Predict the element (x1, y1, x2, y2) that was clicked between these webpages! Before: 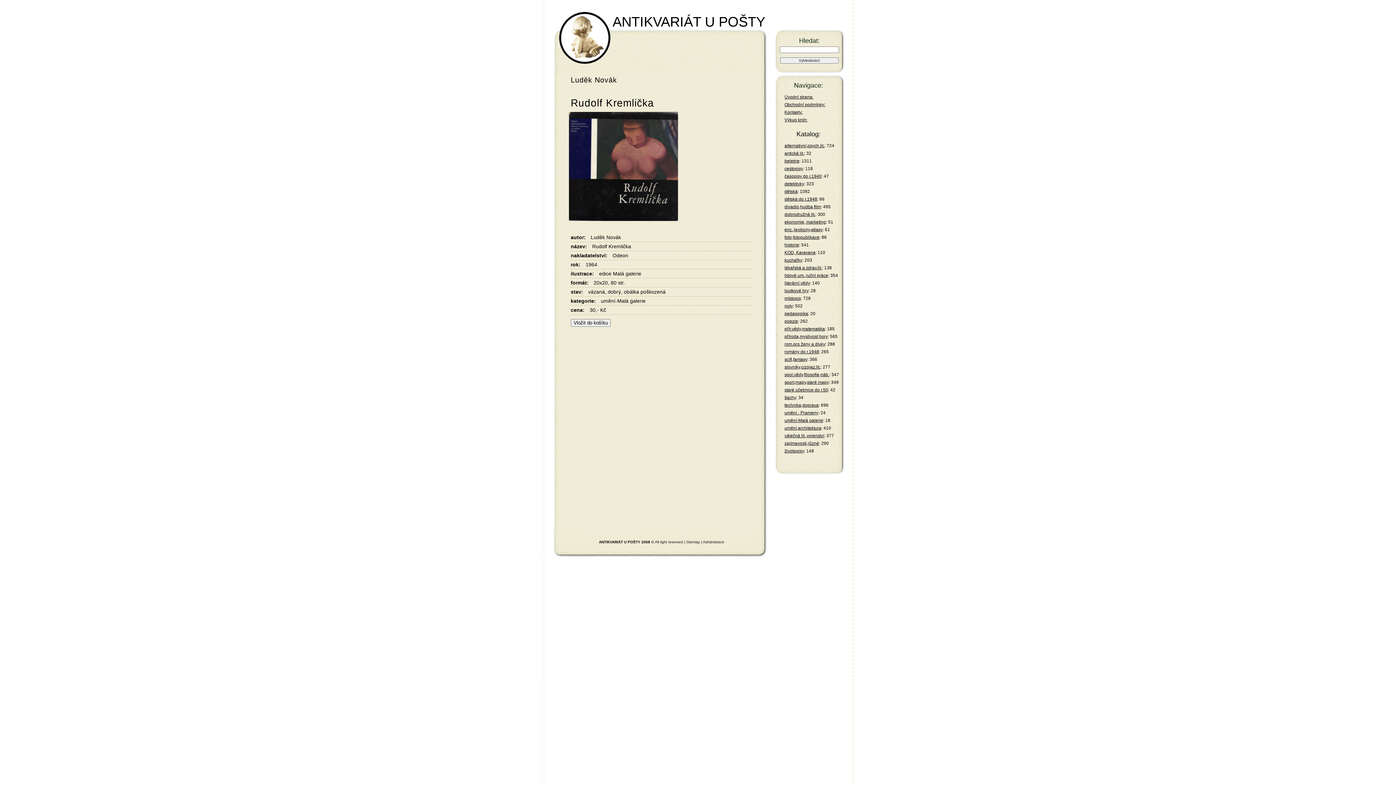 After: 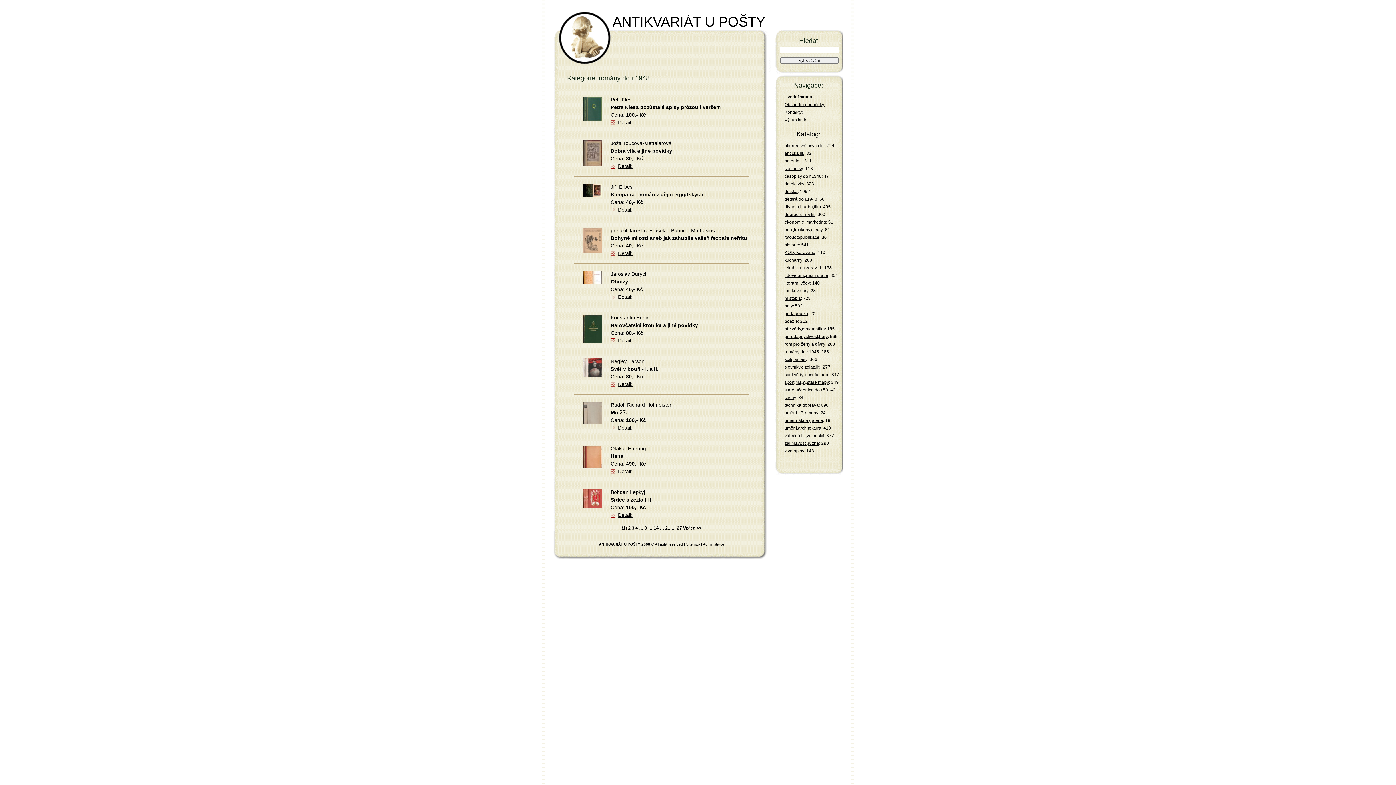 Action: label: romány do r.1948 bbox: (784, 349, 819, 354)